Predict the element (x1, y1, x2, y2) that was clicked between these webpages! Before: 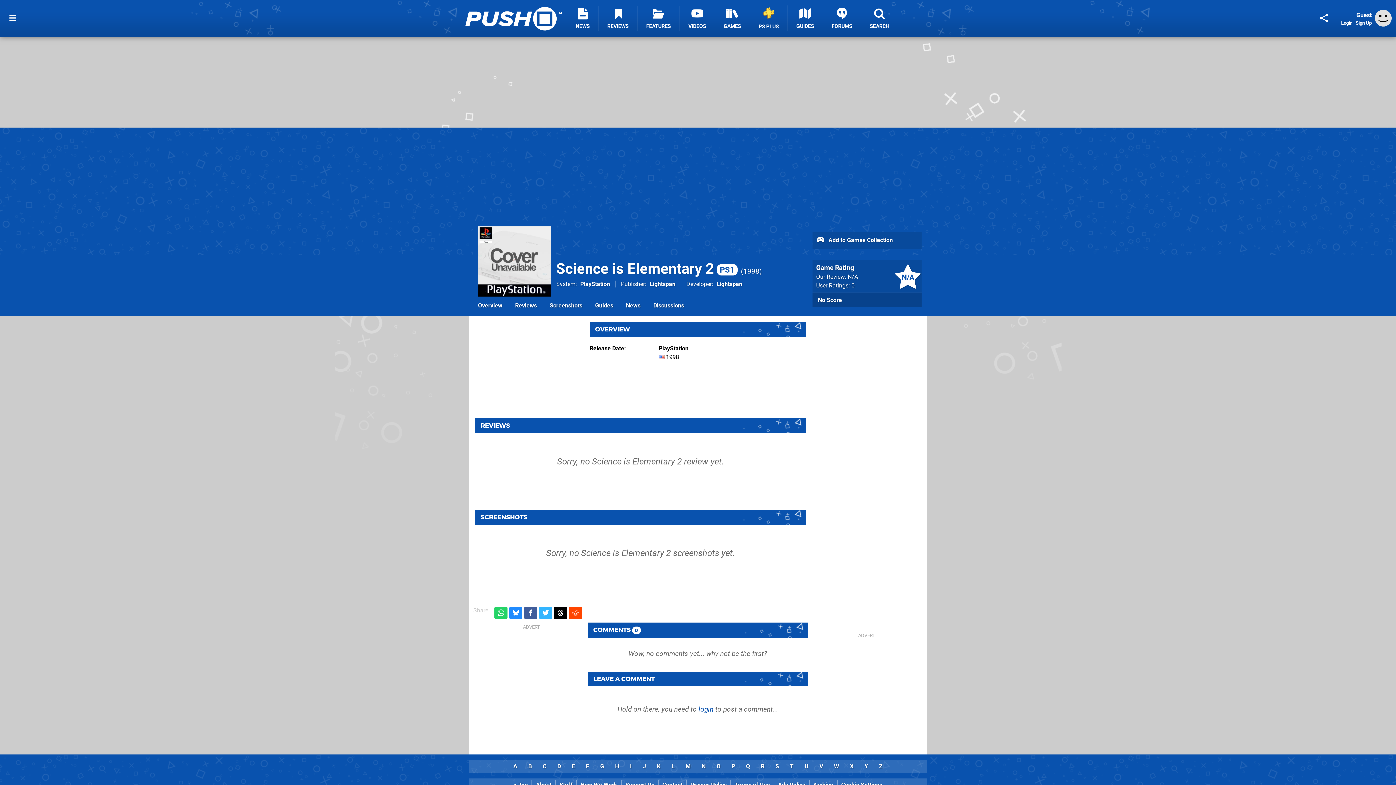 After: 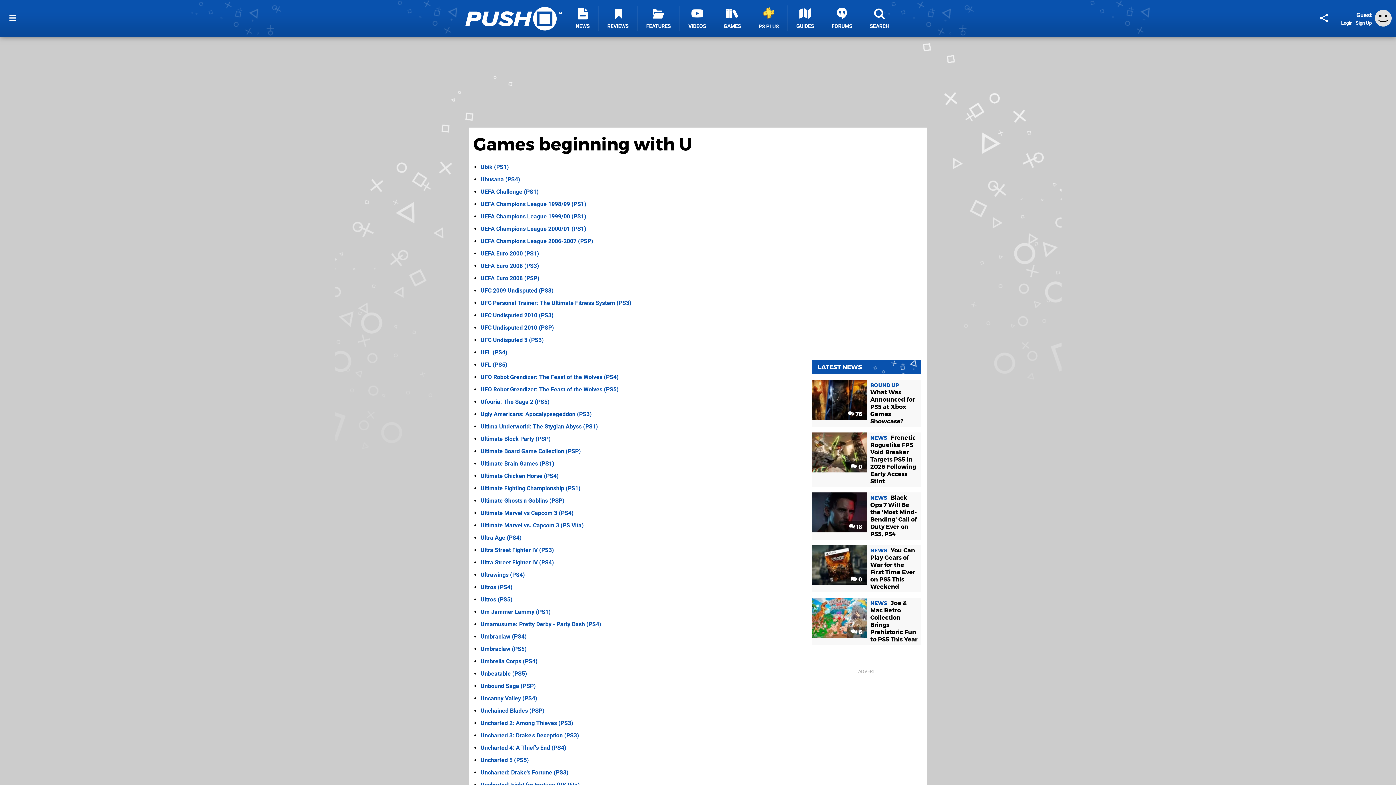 Action: bbox: (799, 763, 814, 770) label: U